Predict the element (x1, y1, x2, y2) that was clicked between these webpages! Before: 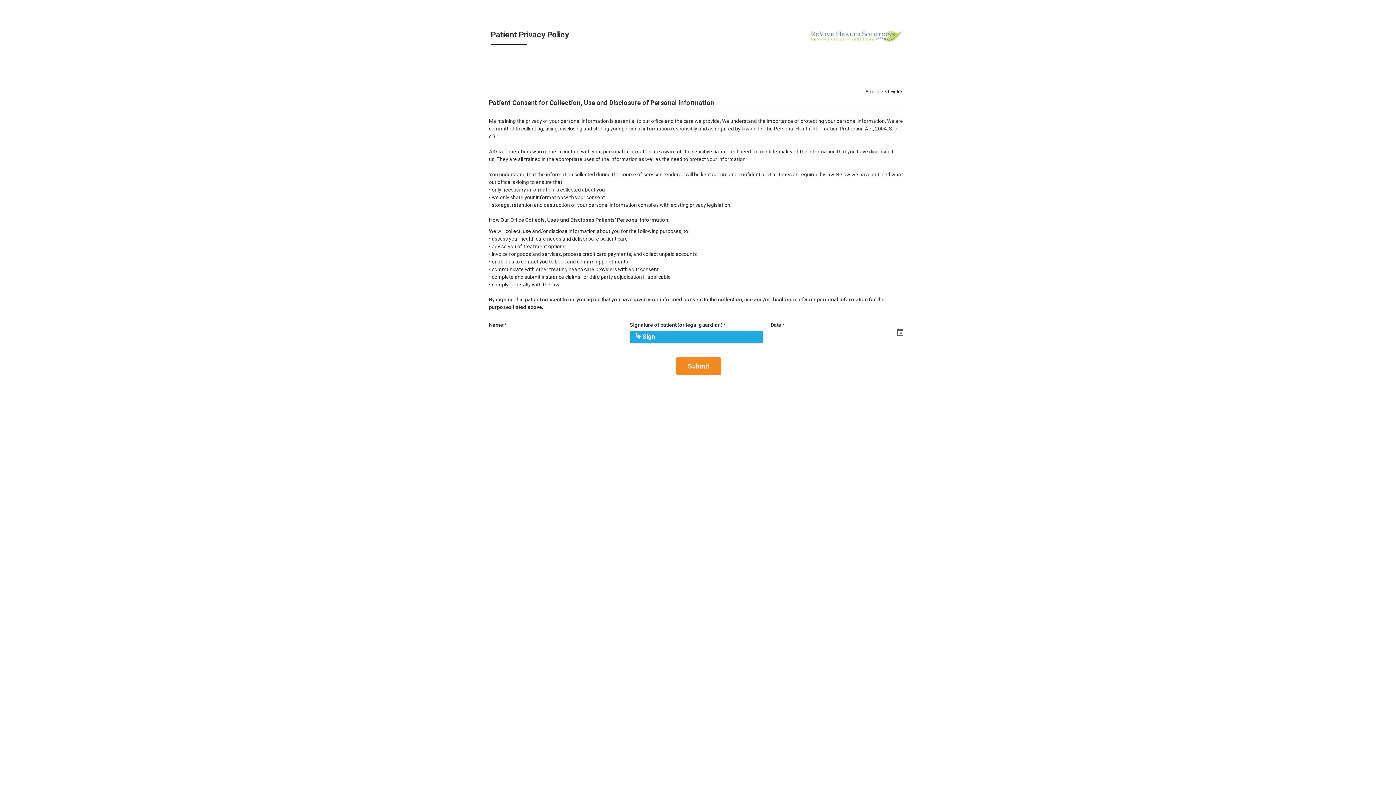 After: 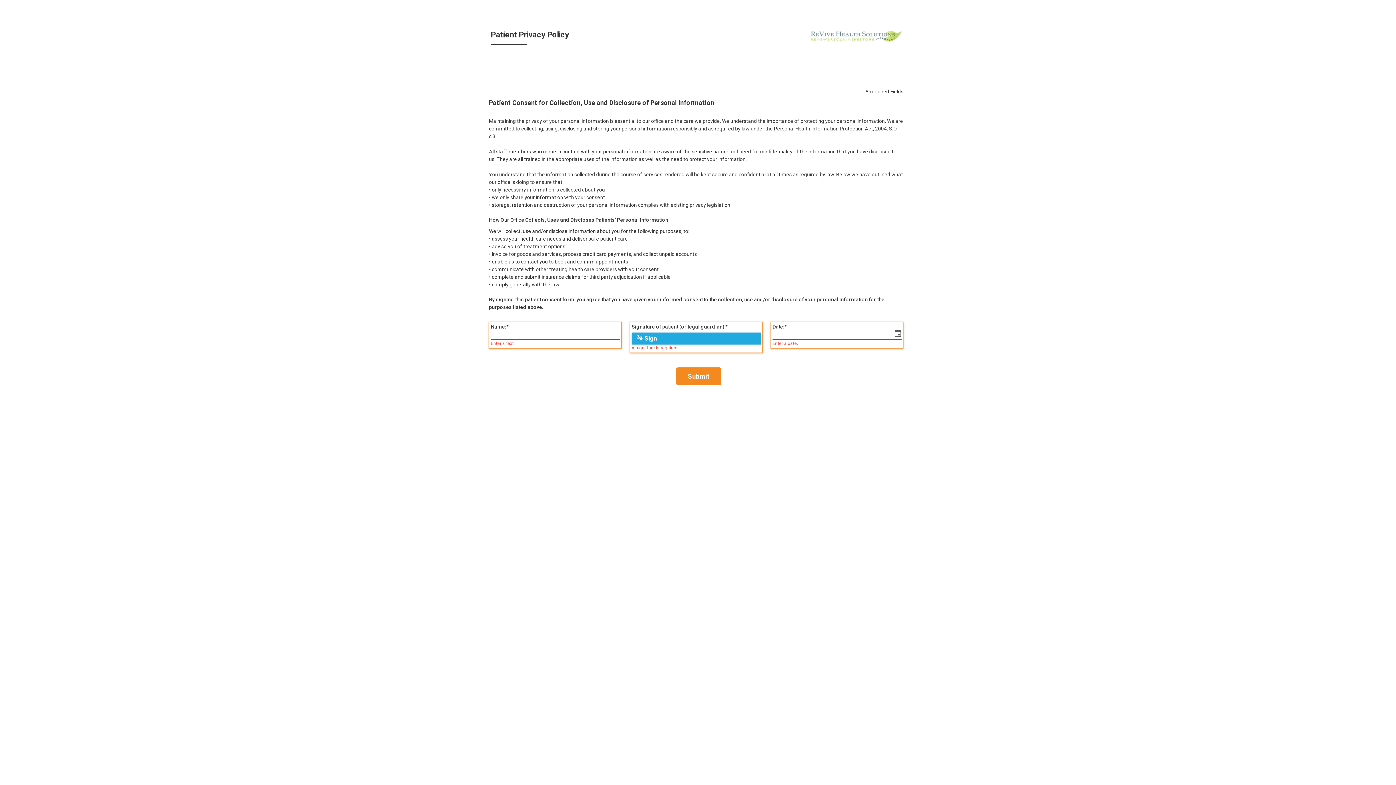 Action: bbox: (676, 357, 721, 375) label: Submit